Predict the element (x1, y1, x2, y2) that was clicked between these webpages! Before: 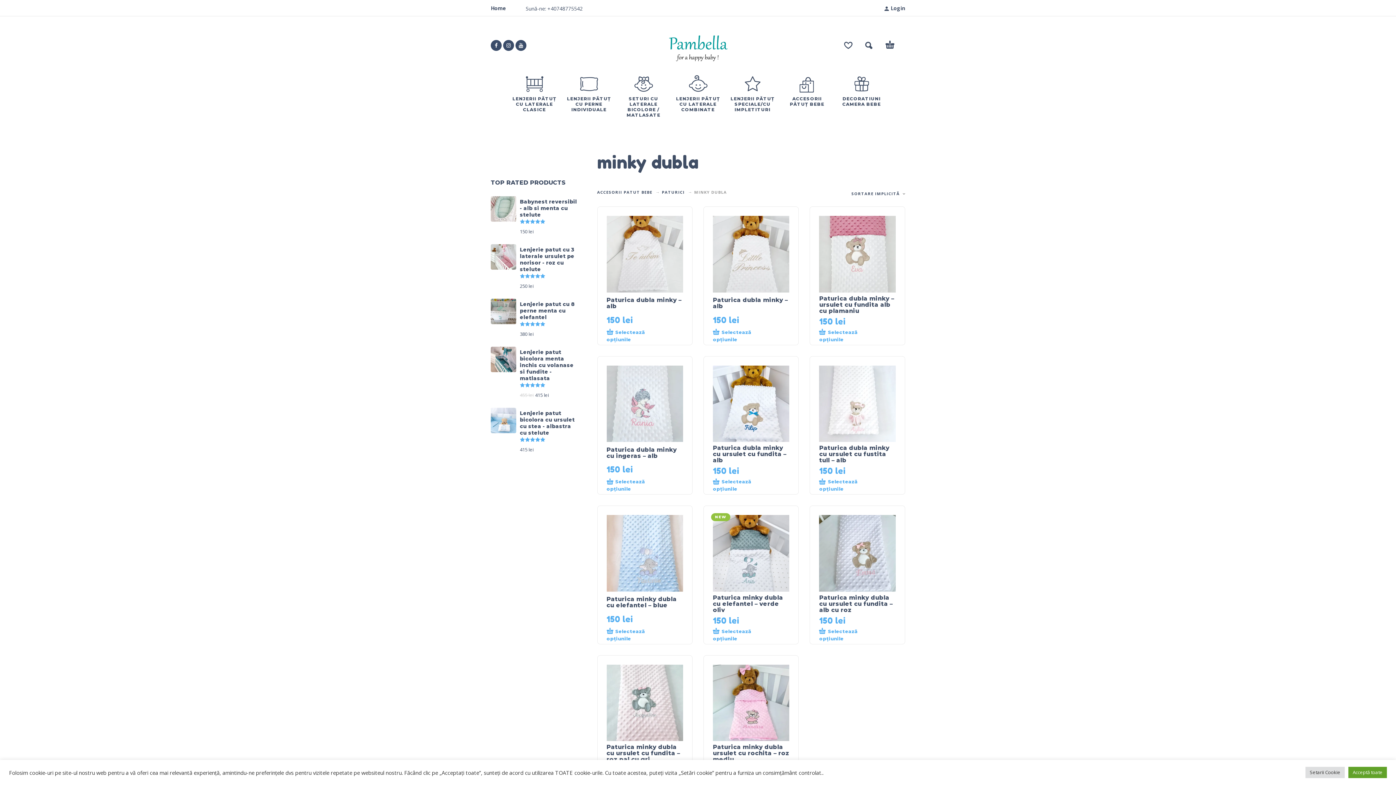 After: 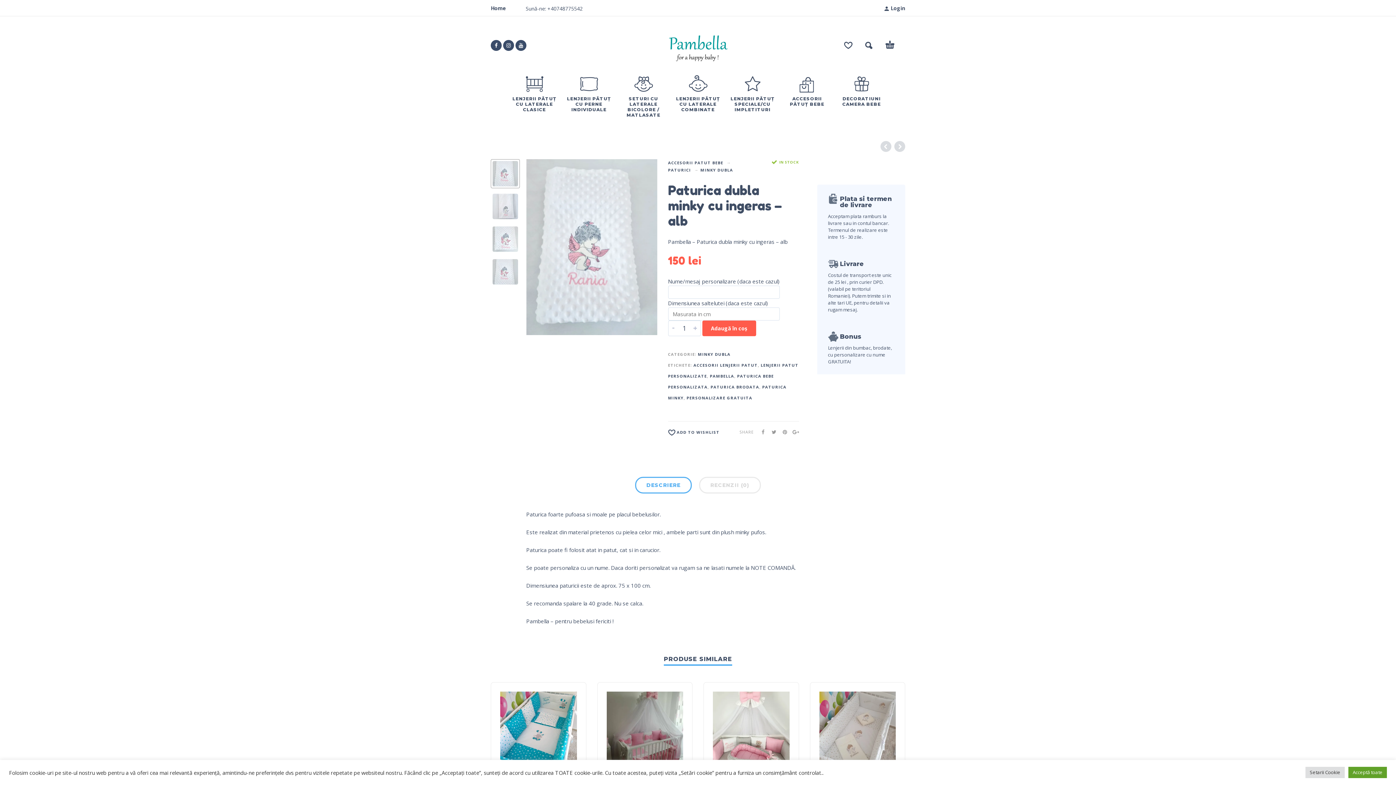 Action: label: Adaugă în coș: &lbquo;Paturica dubla minky cu ingeras - alb” bbox: (606, 478, 654, 492)